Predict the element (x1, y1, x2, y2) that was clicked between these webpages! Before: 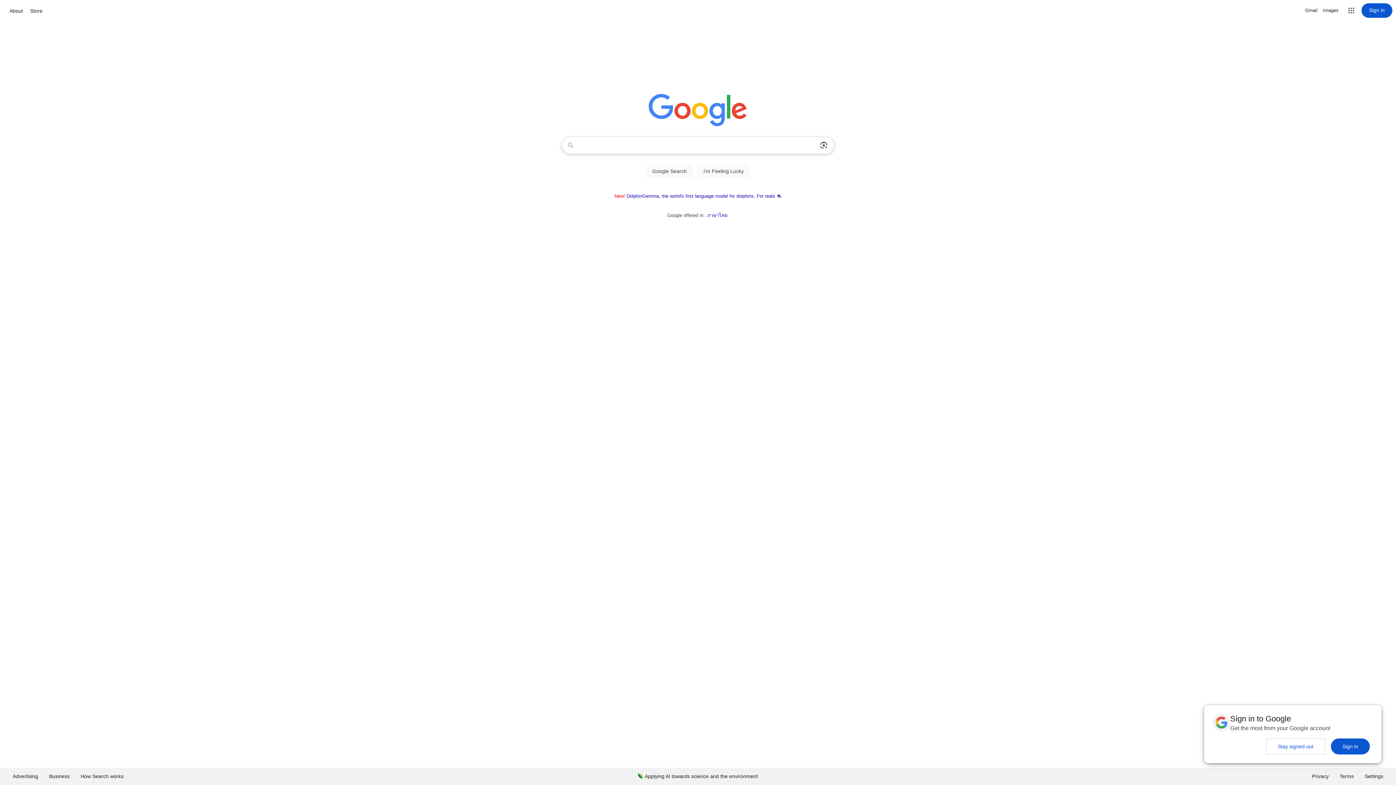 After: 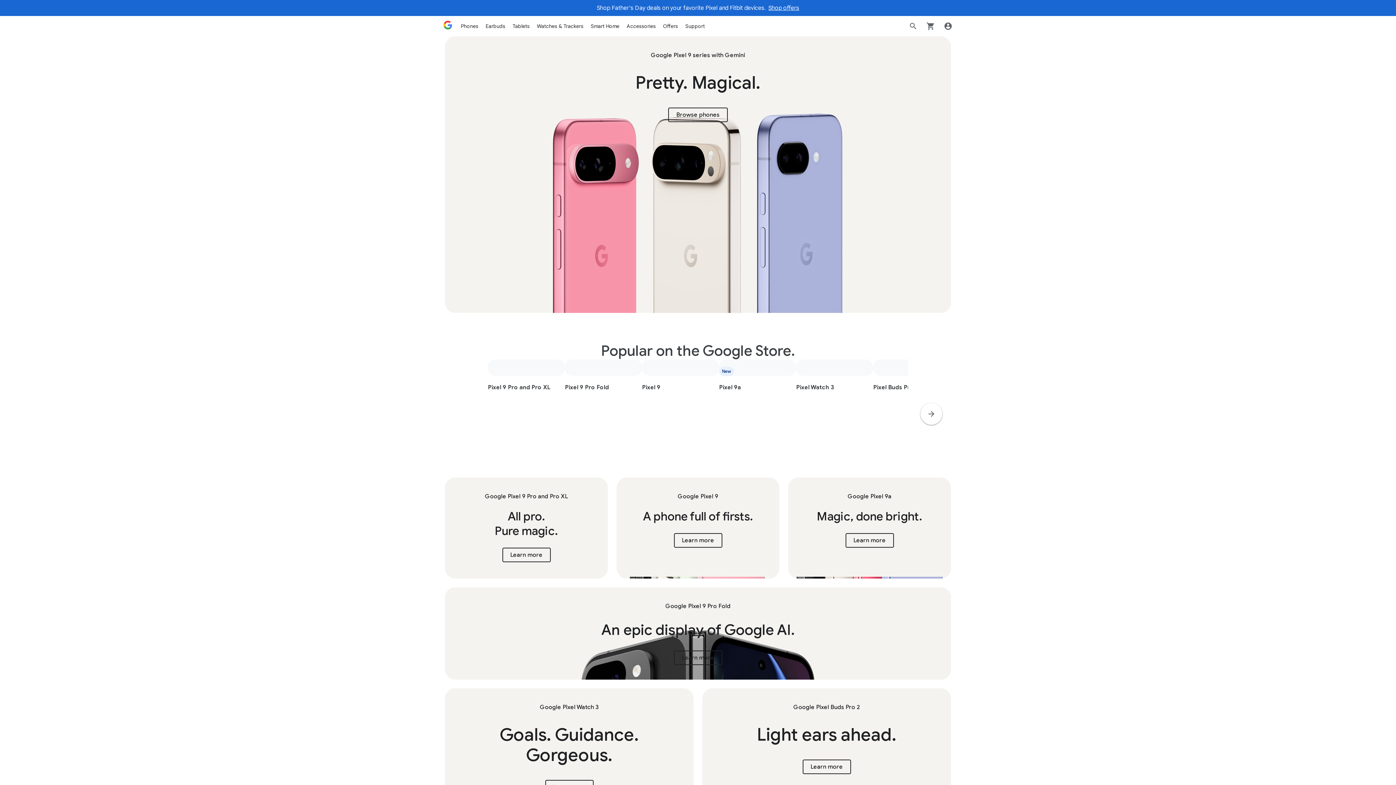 Action: bbox: (28, 6, 44, 15) label: Store